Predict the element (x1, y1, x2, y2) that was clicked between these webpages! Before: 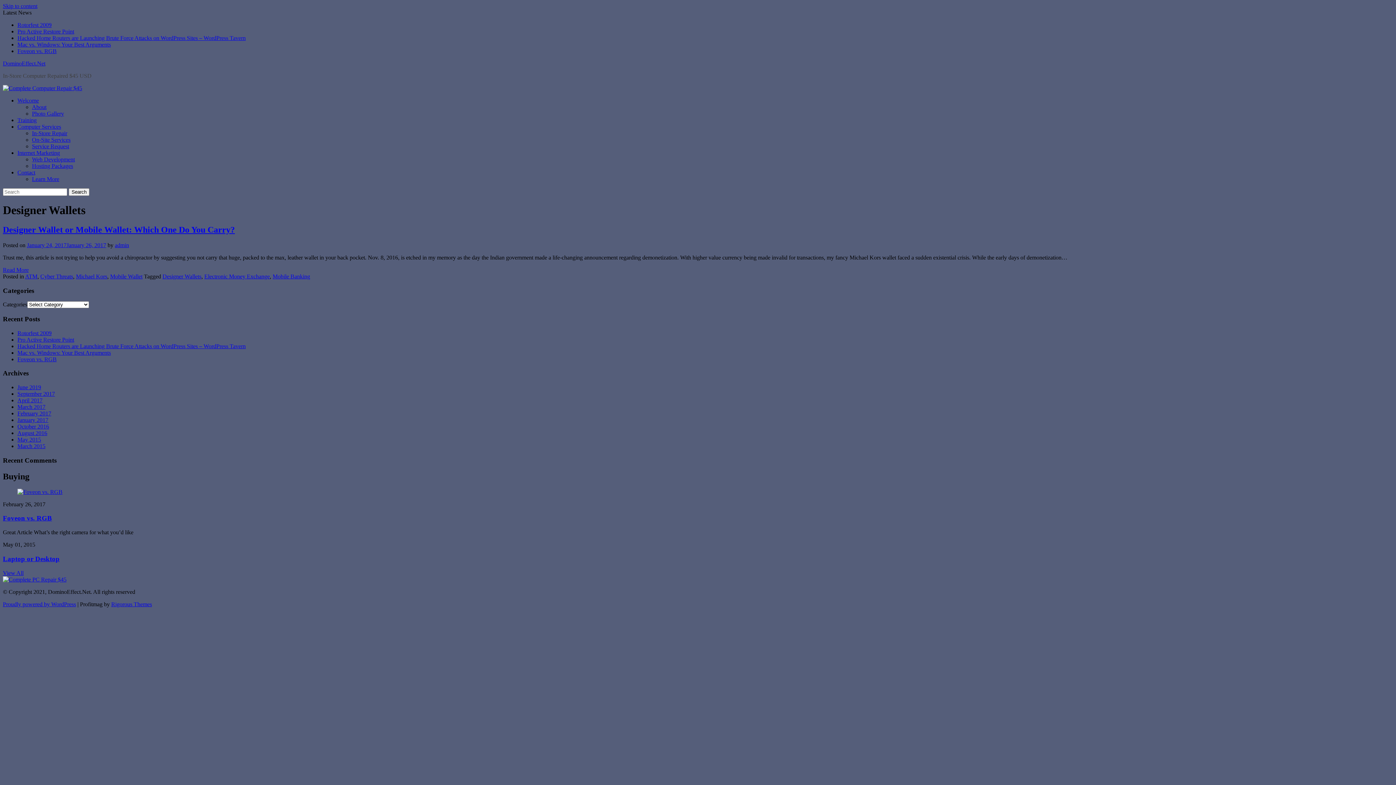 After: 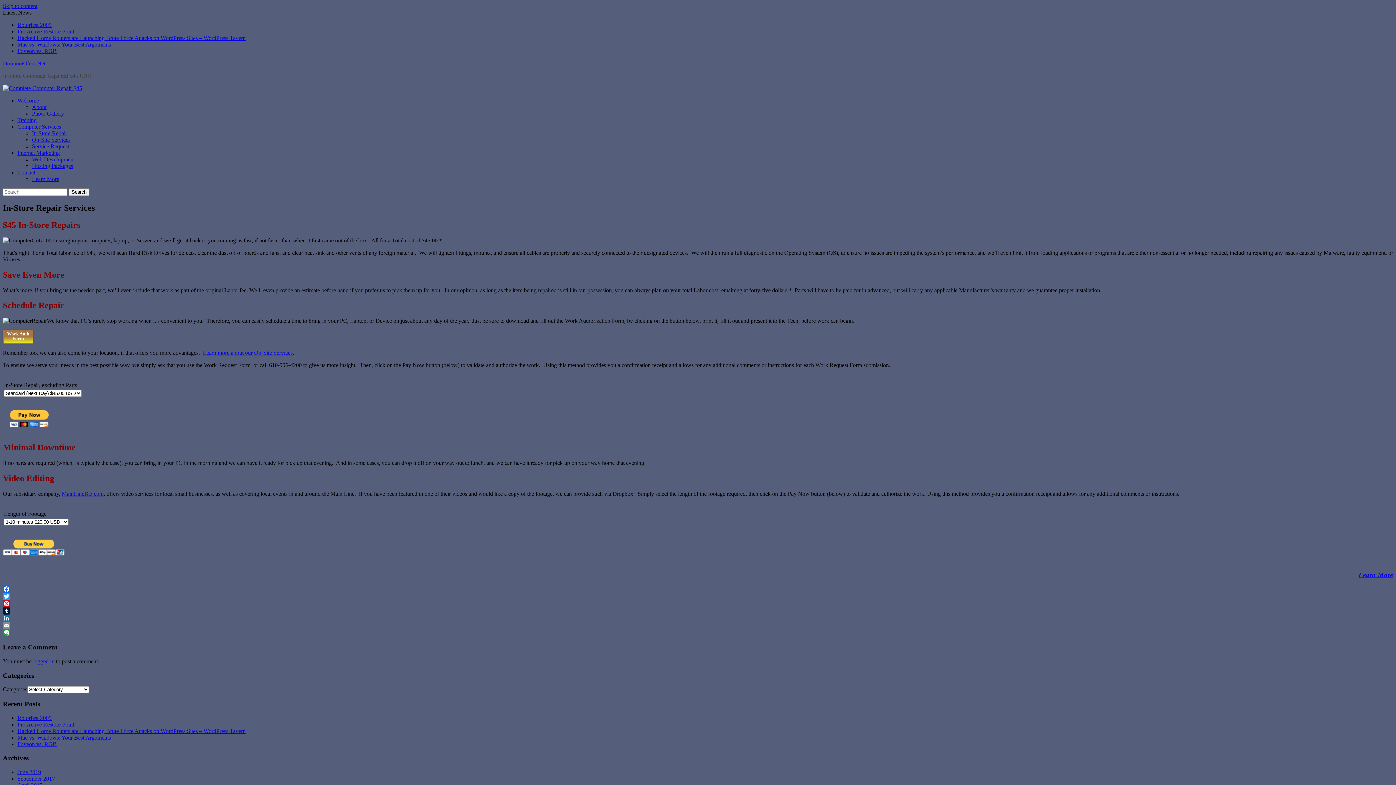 Action: bbox: (2, 85, 82, 91)